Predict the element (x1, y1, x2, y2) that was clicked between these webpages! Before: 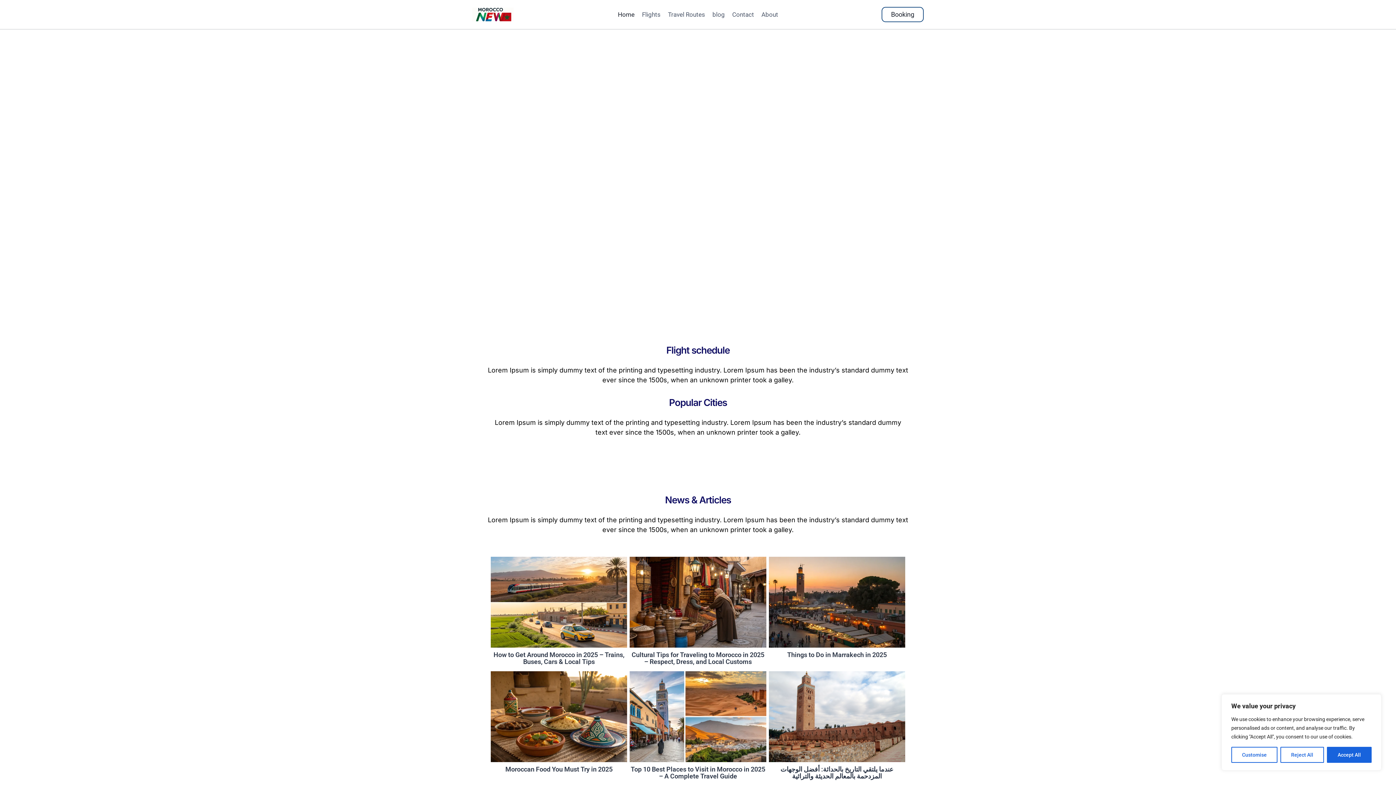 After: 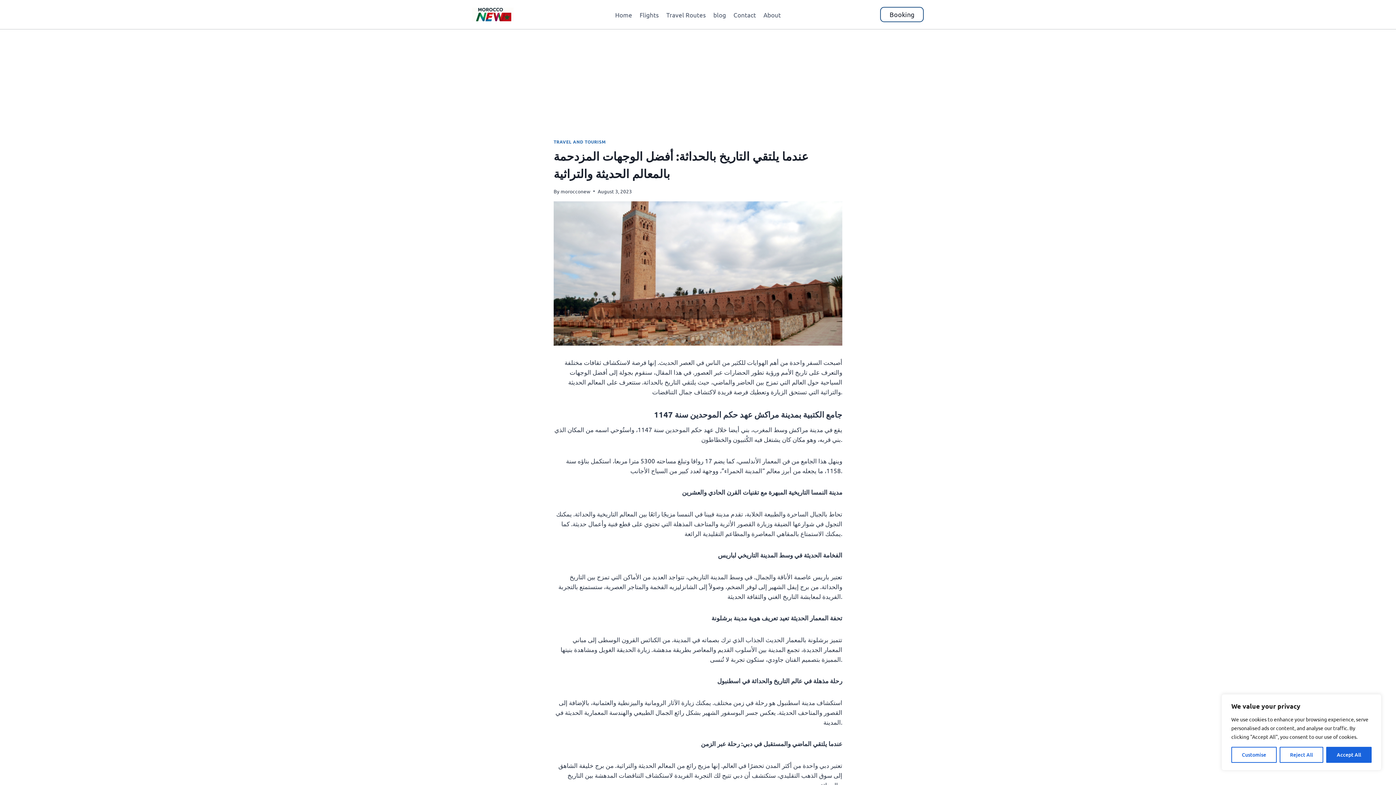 Action: bbox: (768, 766, 905, 780) label: عندما يلتقي التاريخ بالحداثة: أفضل الوجهات المزدحمة بالمعالم الحديثة والتراثية